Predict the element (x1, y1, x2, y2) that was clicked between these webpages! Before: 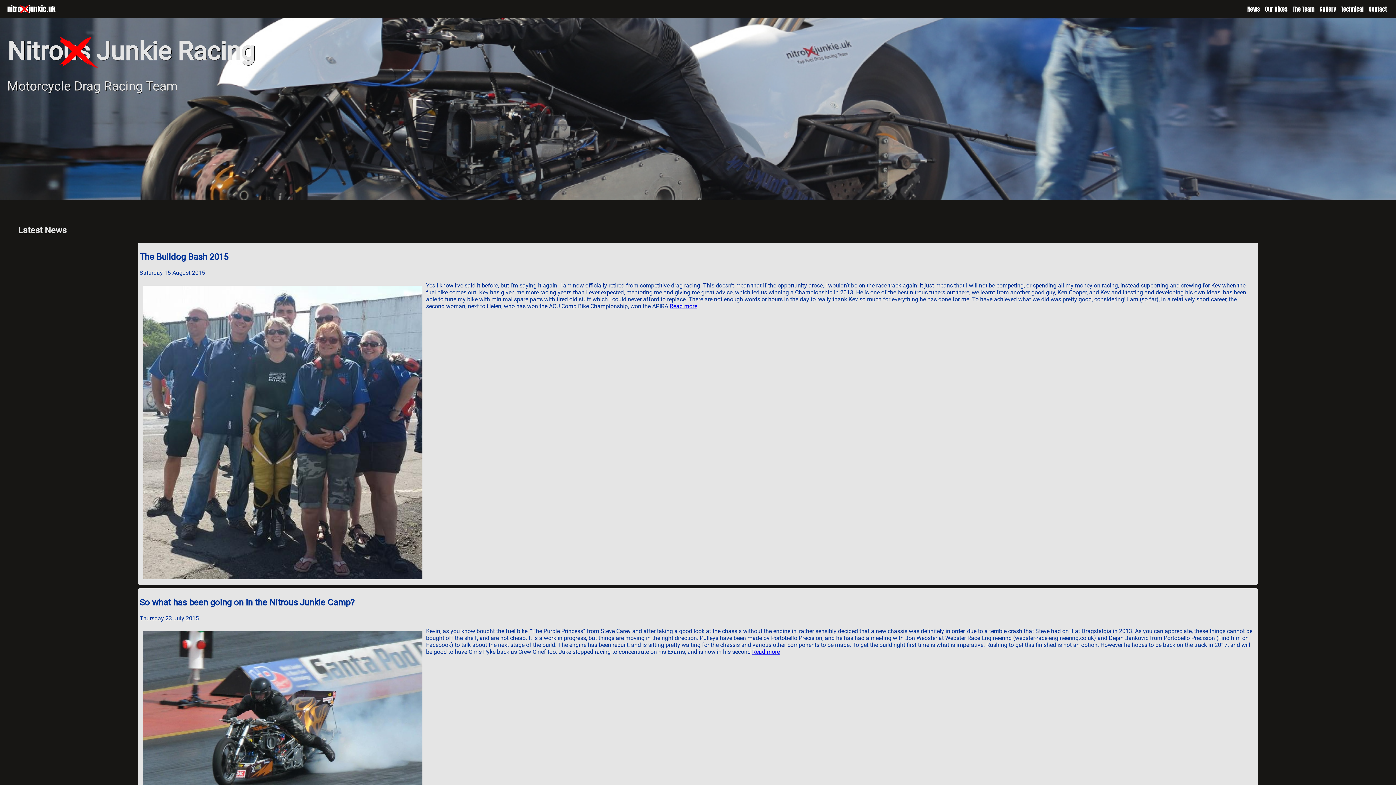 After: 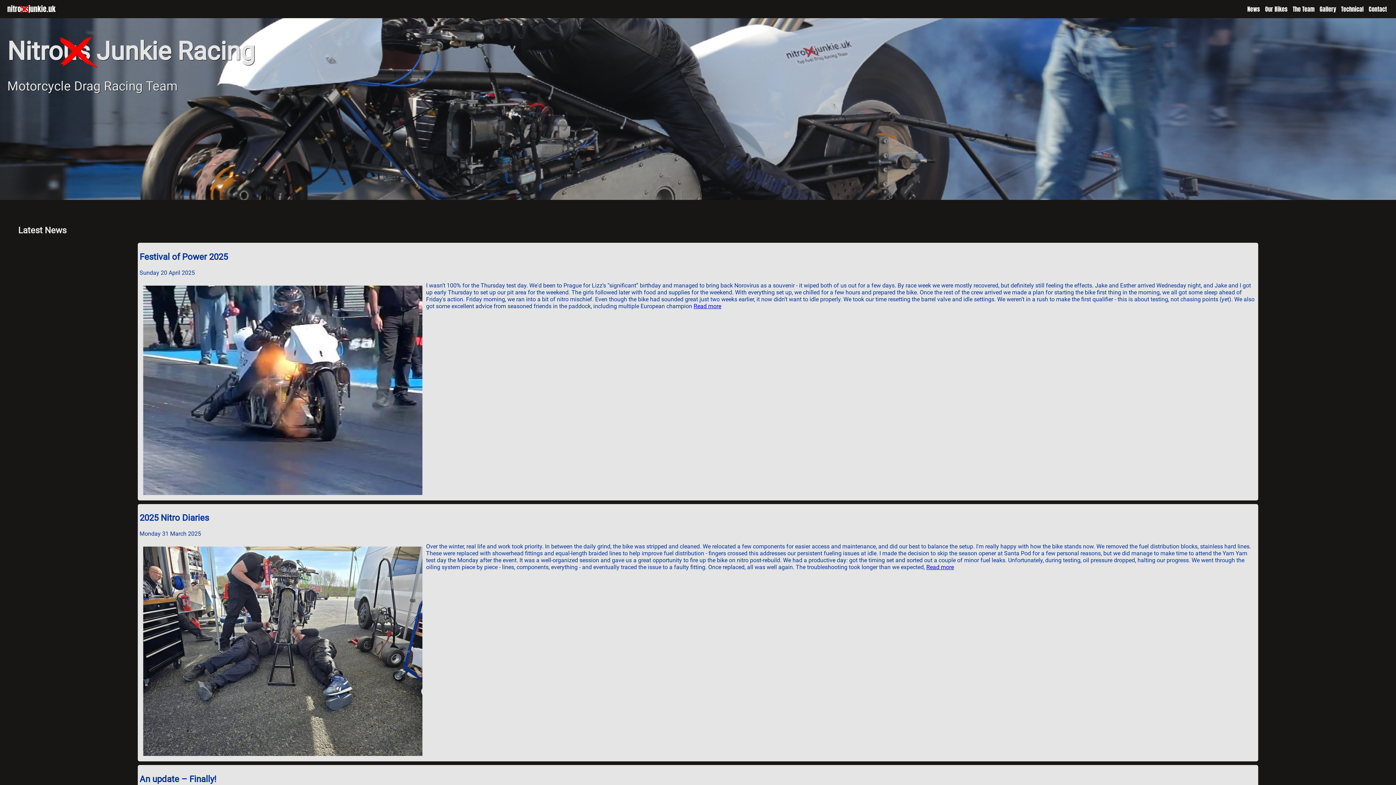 Action: bbox: (1245, 2, 1262, 15) label: News